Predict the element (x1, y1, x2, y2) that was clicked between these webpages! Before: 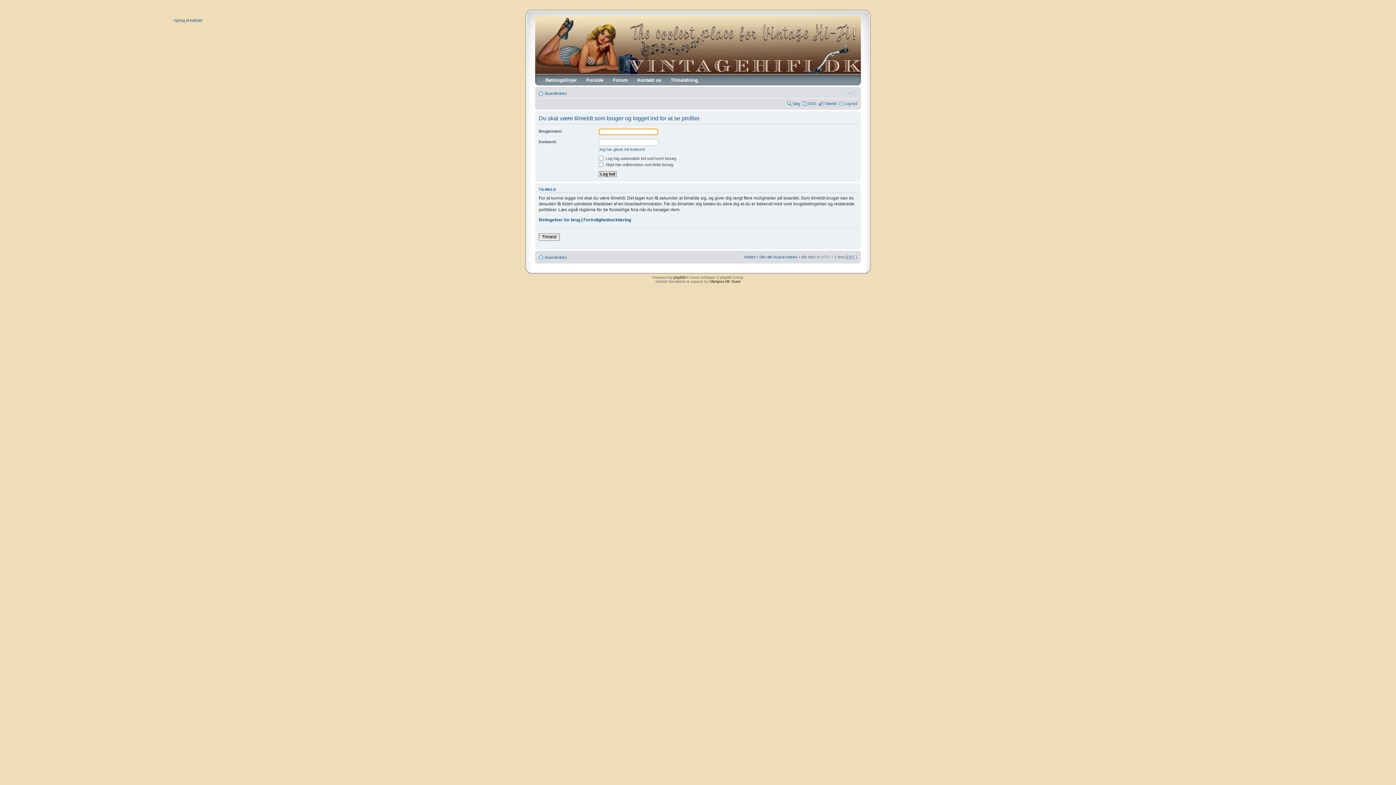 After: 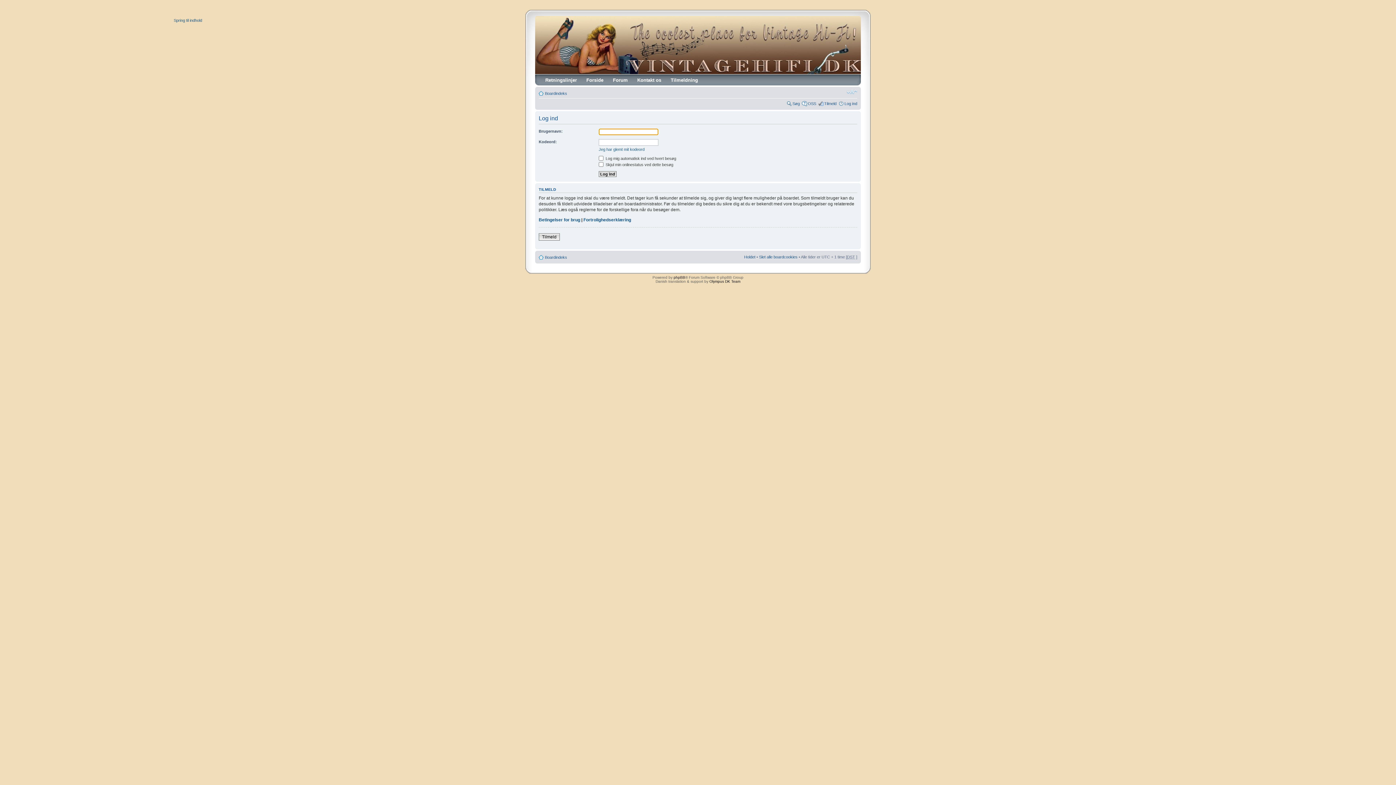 Action: bbox: (844, 101, 857, 105) label: Log ind